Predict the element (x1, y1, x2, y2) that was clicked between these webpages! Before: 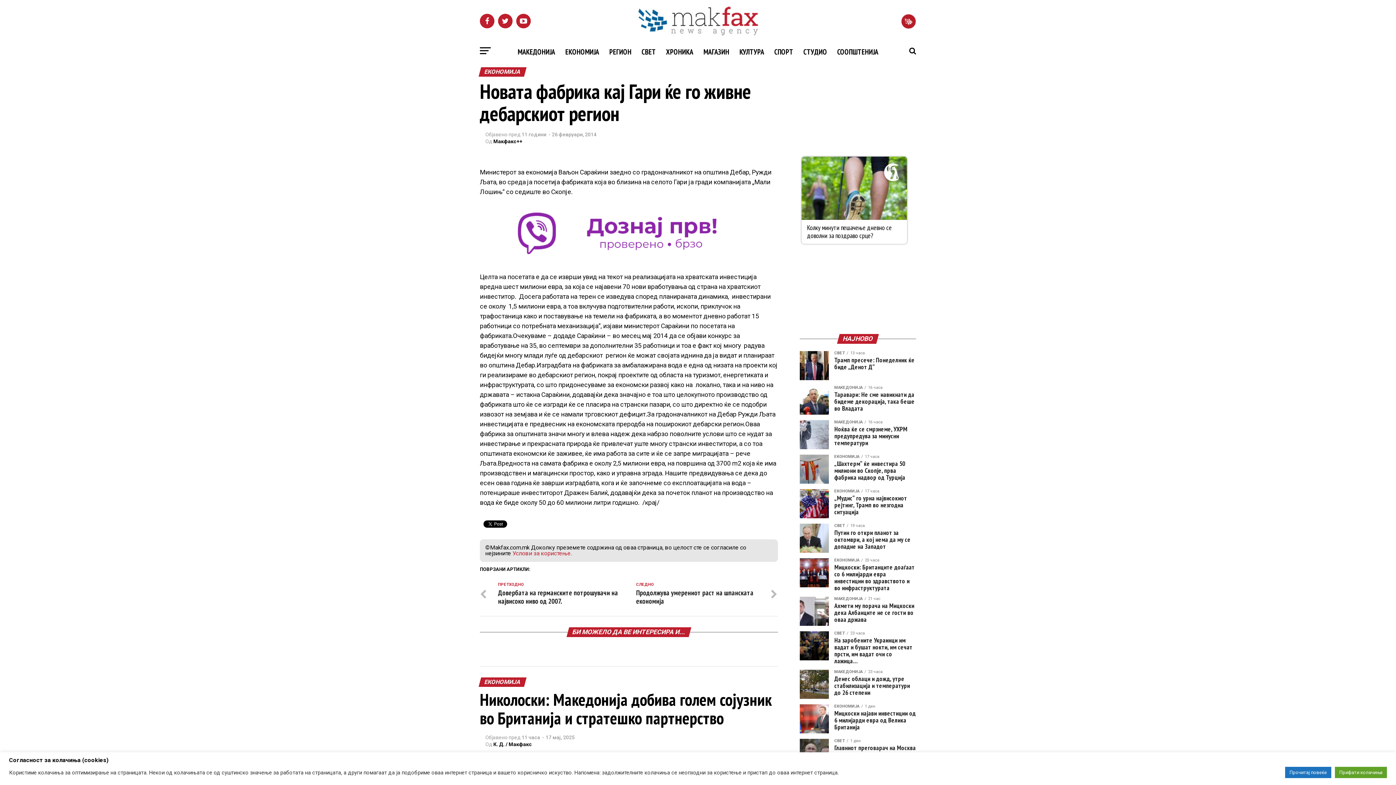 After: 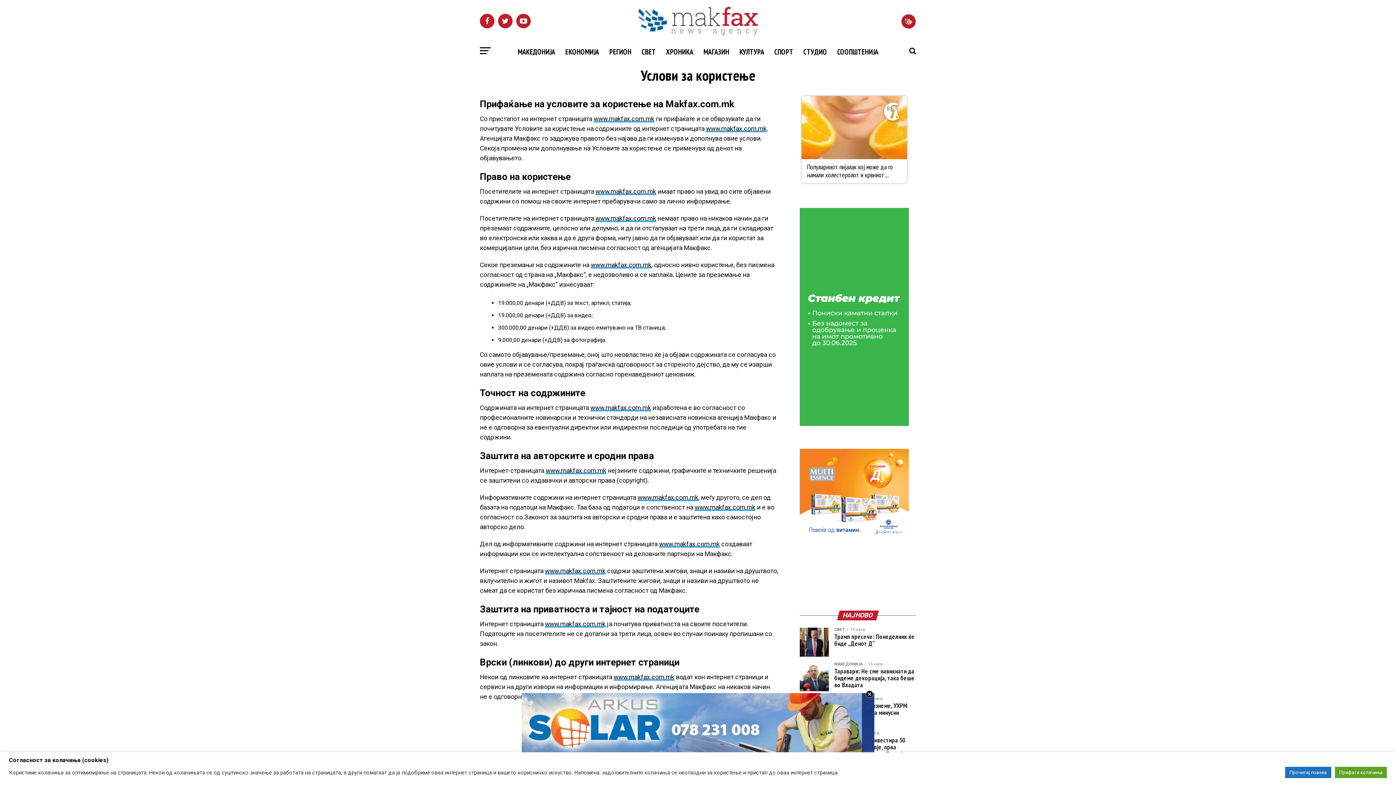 Action: label: Услови за користење. bbox: (512, 550, 572, 557)